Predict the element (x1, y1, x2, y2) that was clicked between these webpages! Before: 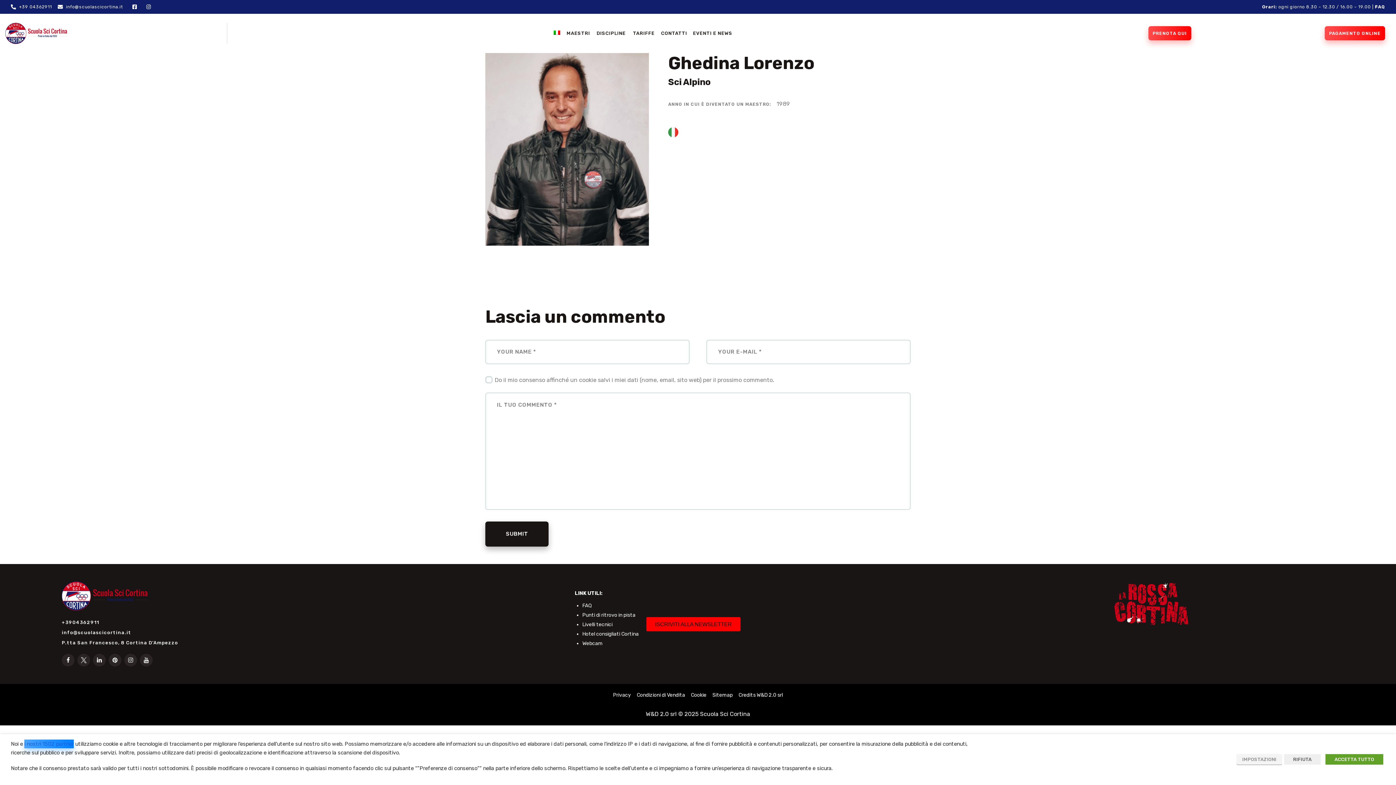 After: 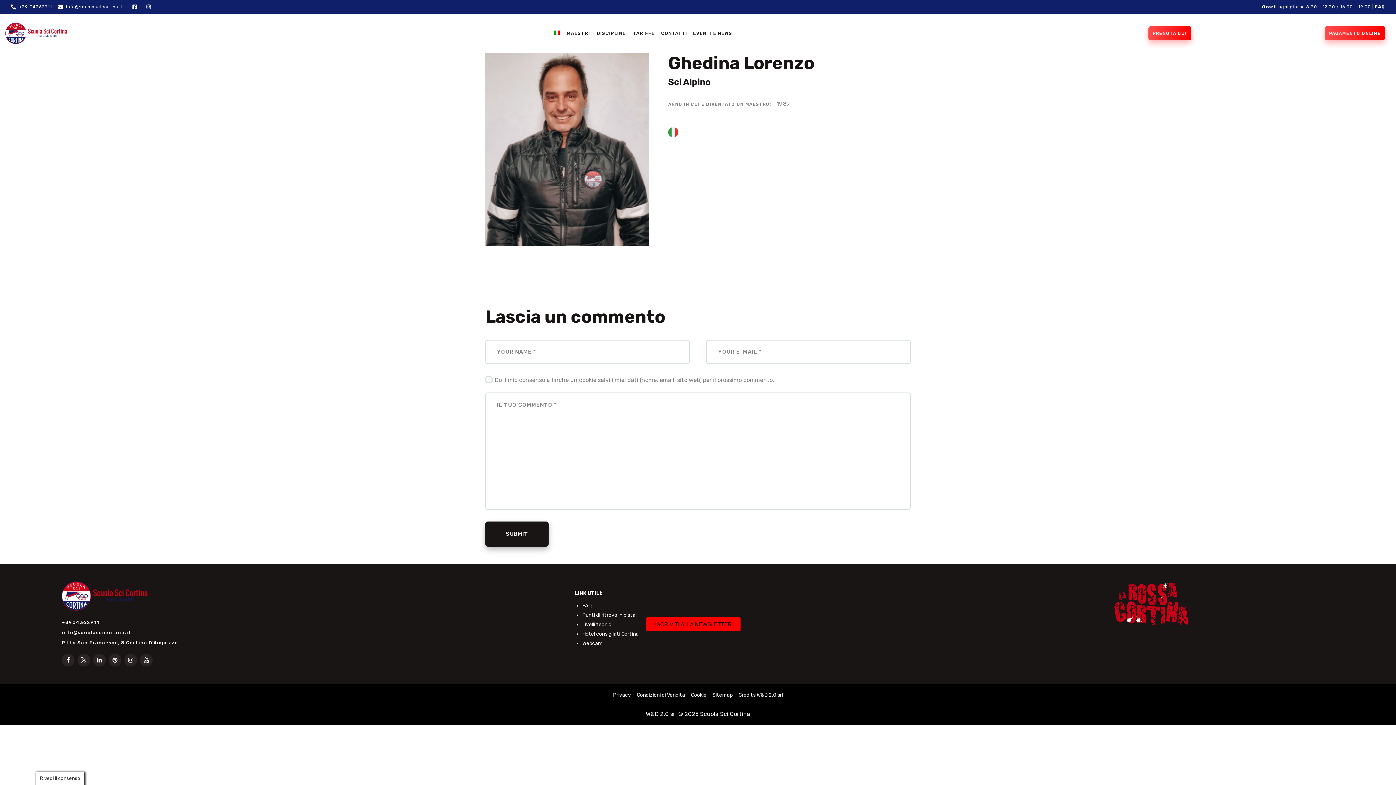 Action: bbox: (1284, 754, 1321, 765) label: RIFIUTA